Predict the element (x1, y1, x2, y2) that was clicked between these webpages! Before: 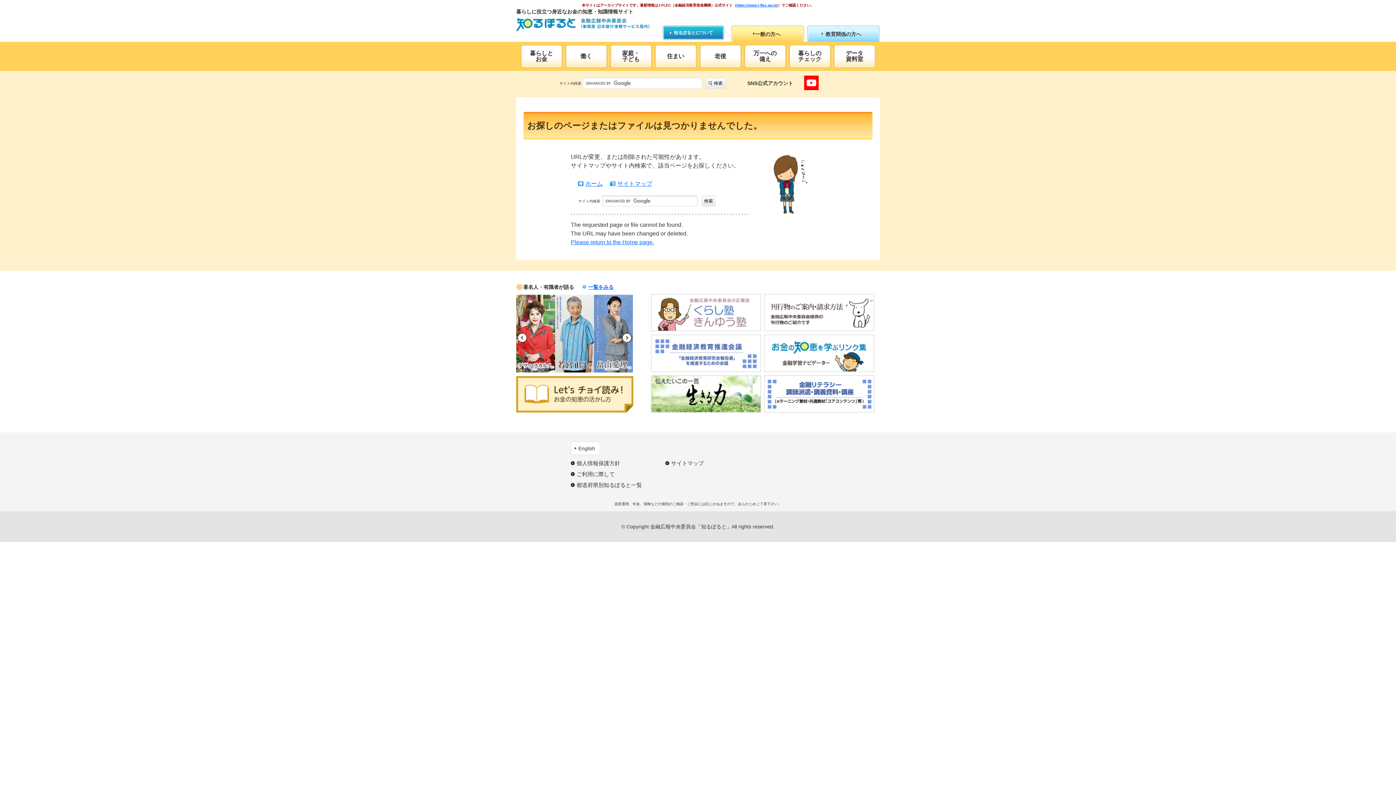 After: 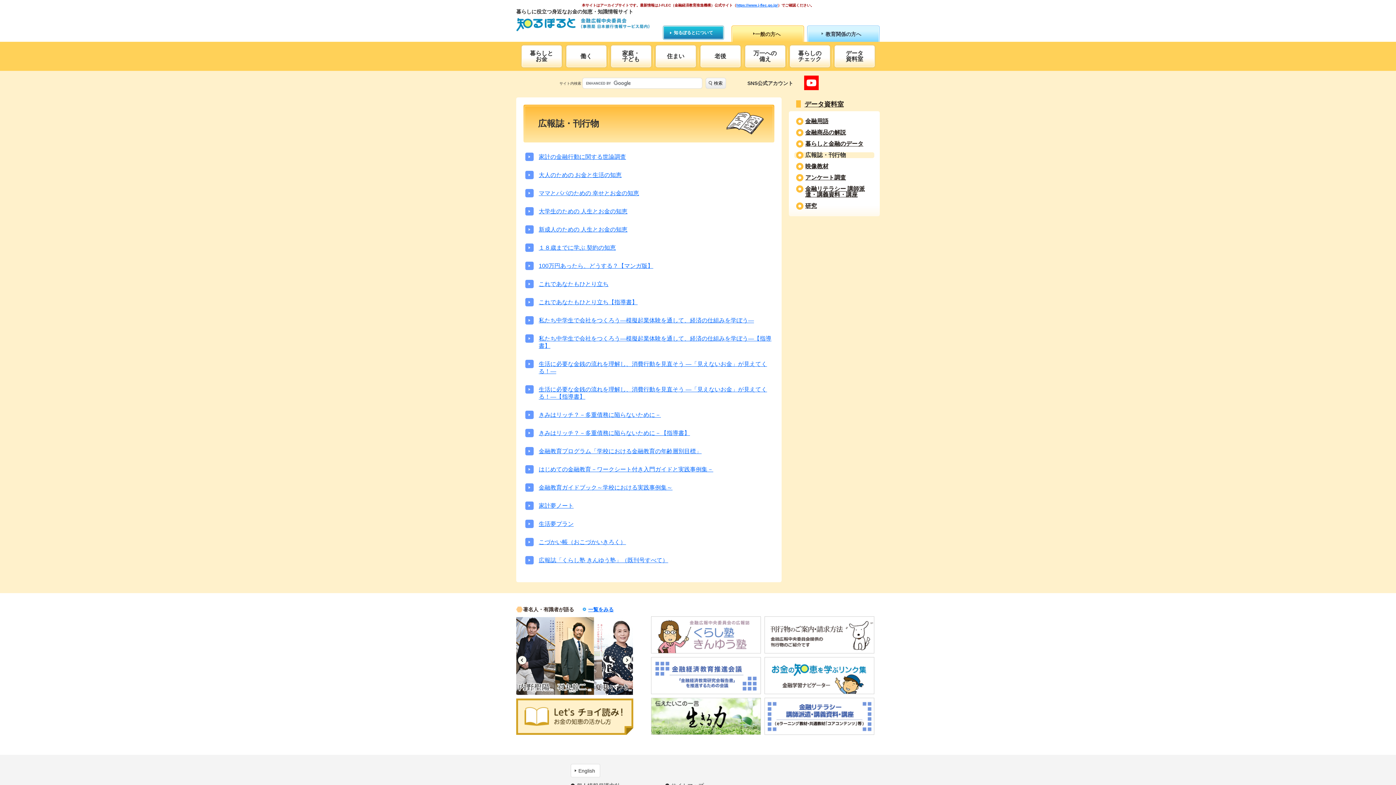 Action: bbox: (764, 294, 874, 331)